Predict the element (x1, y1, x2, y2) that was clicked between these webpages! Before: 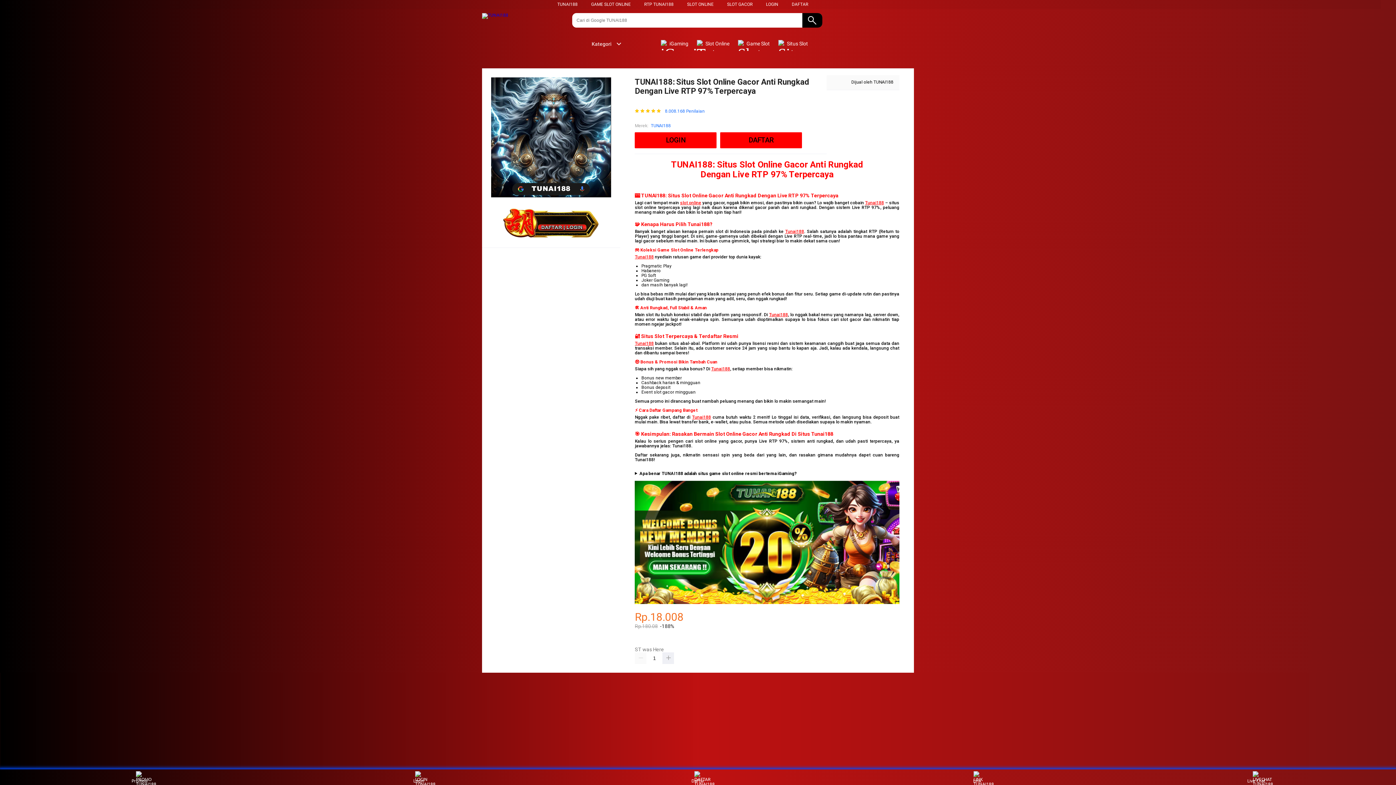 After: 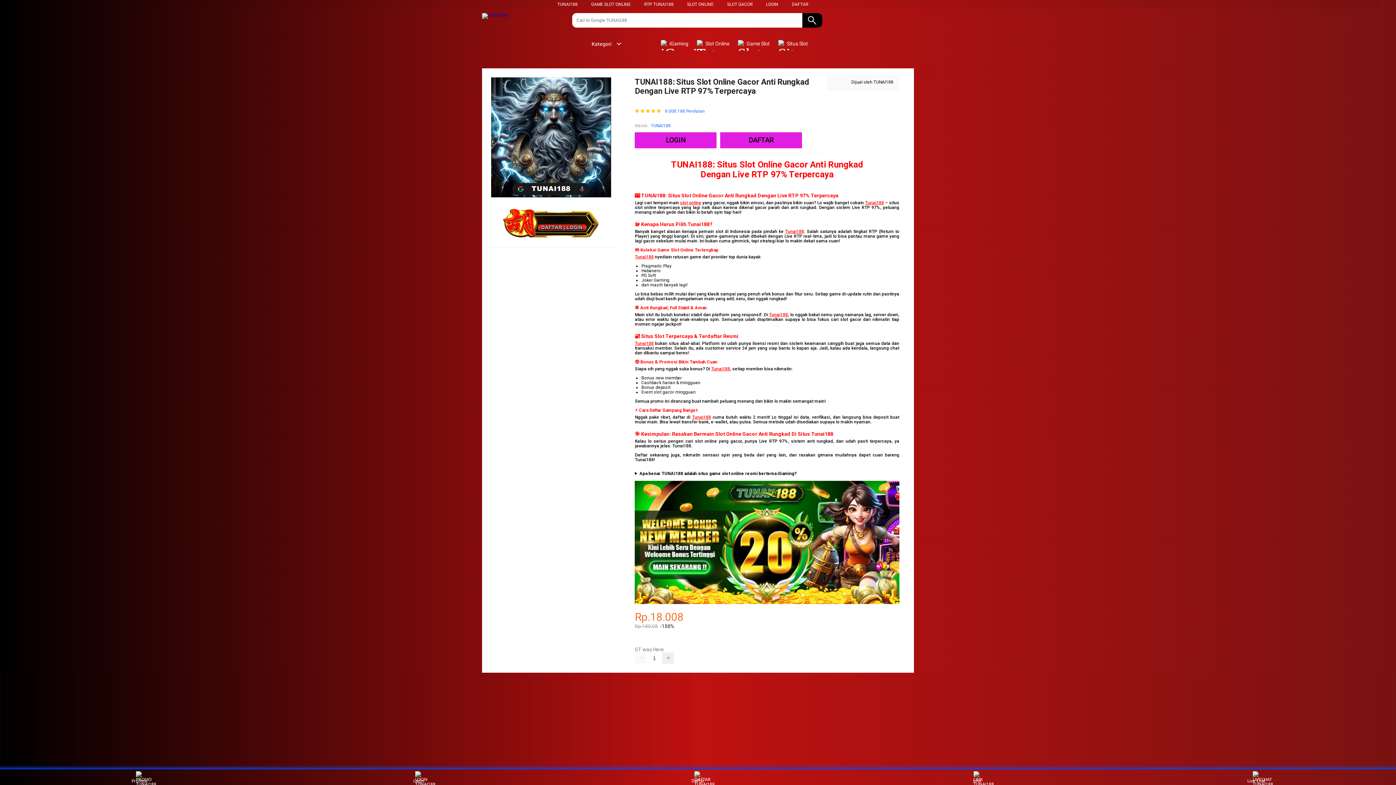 Action: bbox: (720, 132, 805, 148) label: DAFTAR